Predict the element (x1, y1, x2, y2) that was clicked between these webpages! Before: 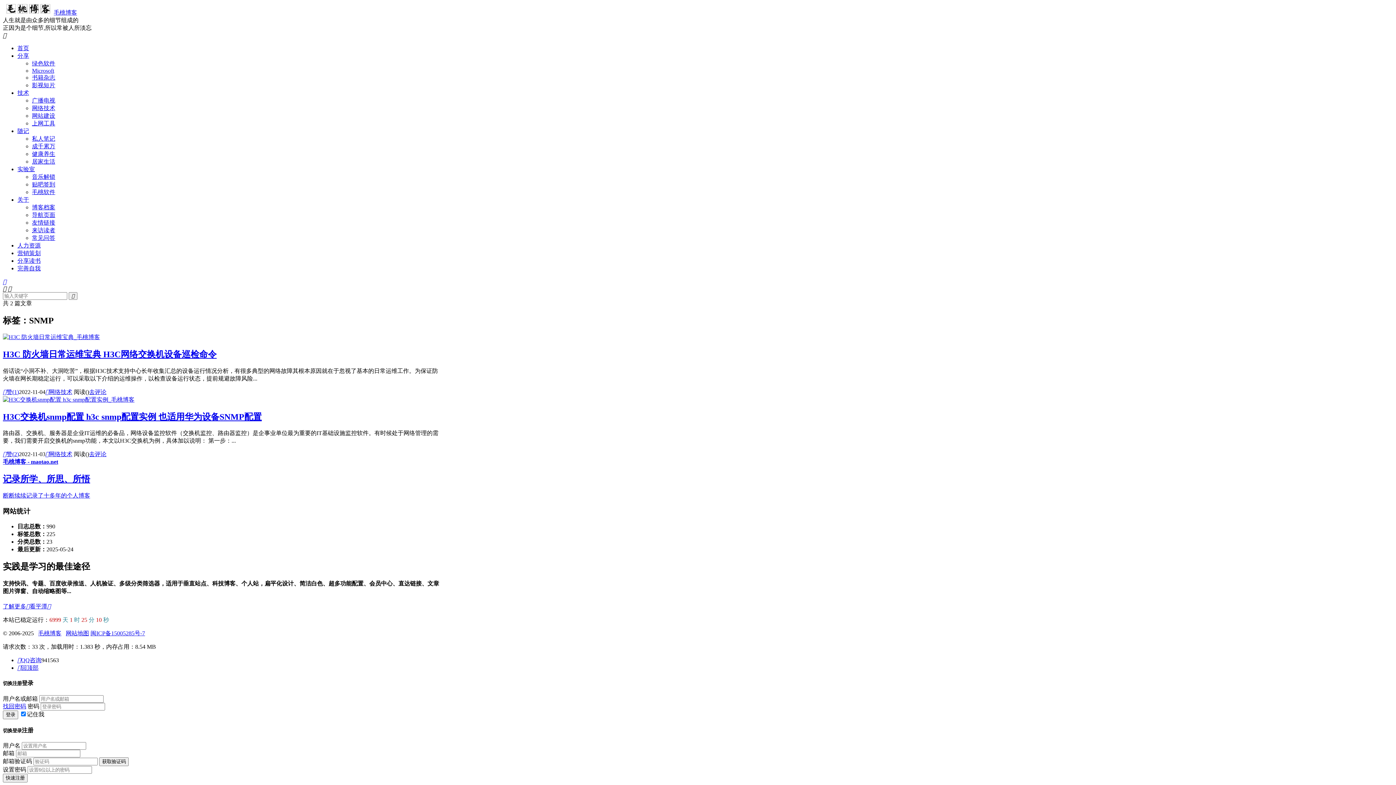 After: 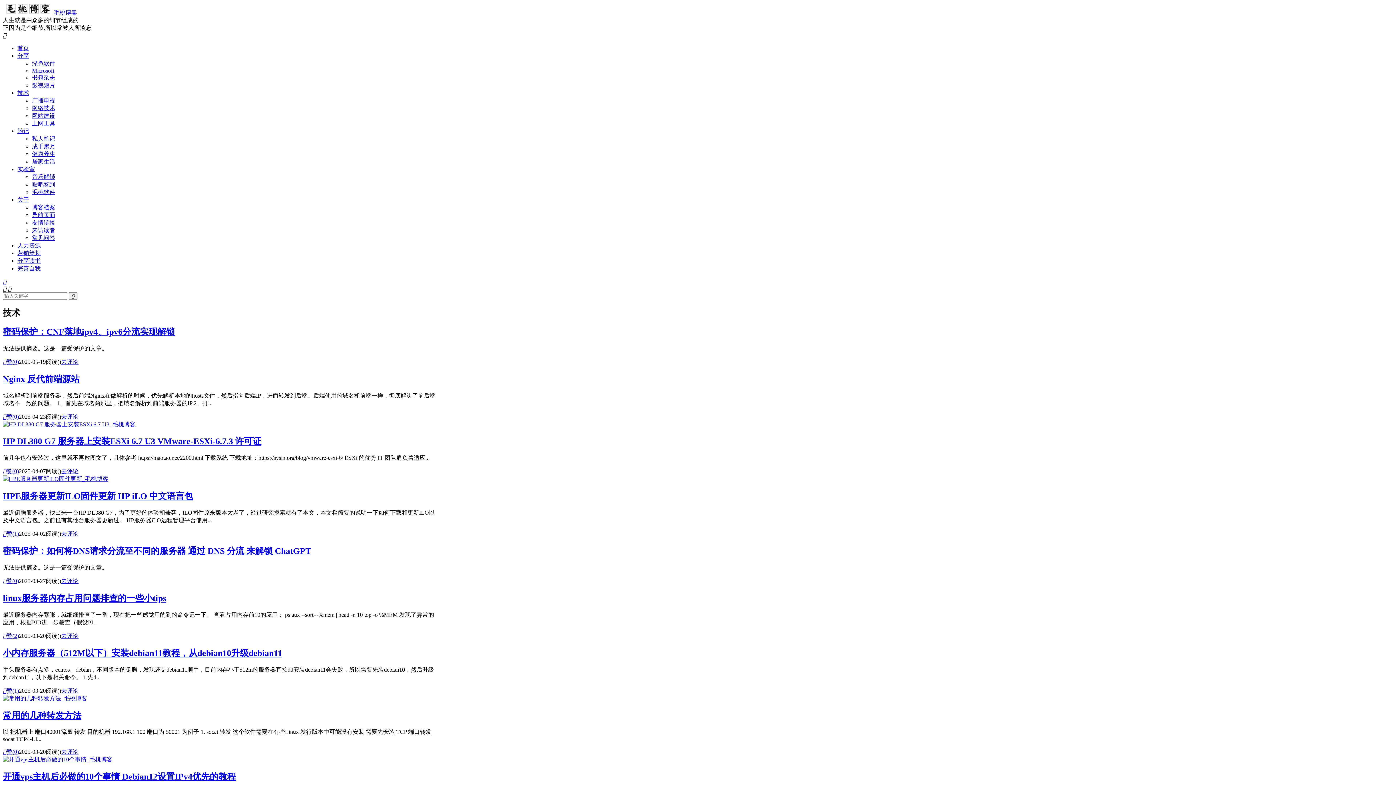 Action: label: 技术 bbox: (17, 89, 29, 96)